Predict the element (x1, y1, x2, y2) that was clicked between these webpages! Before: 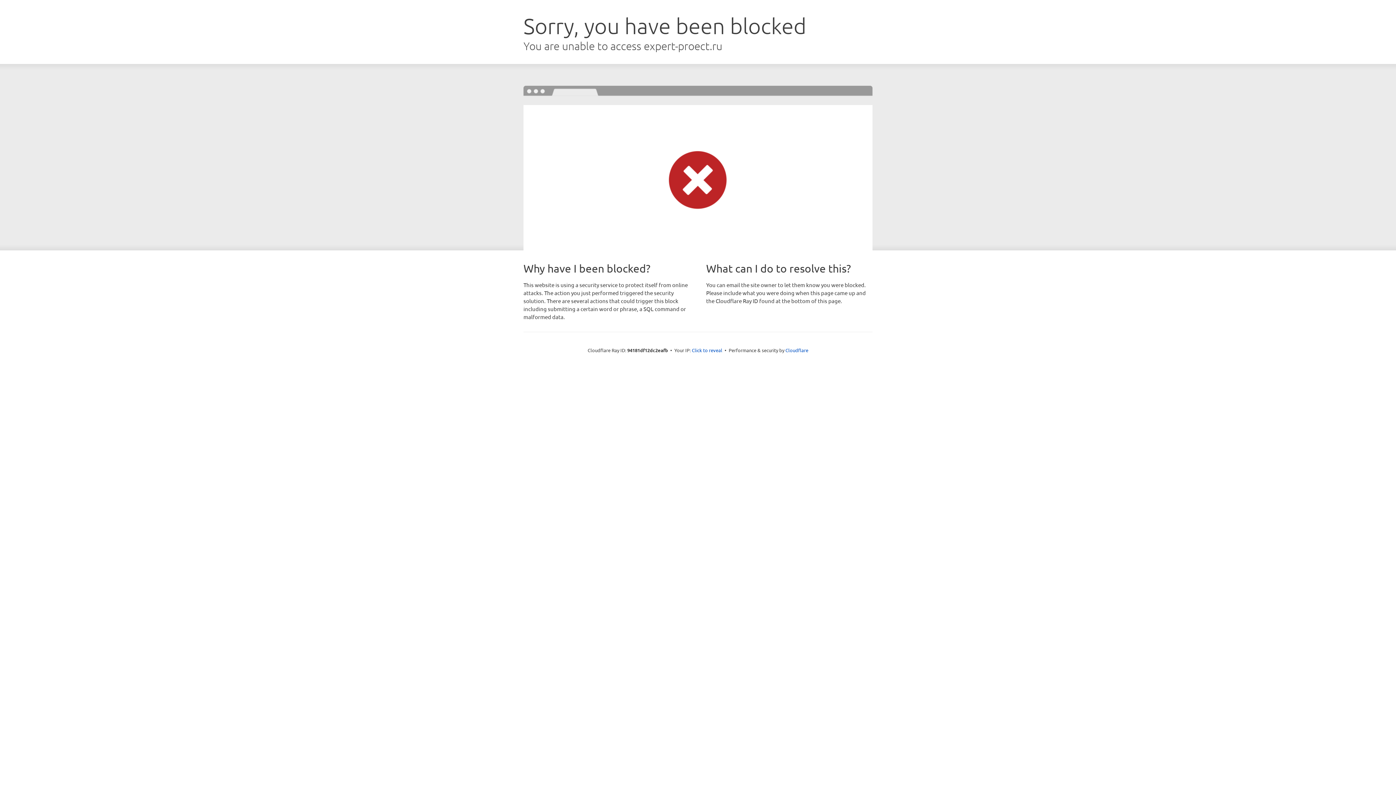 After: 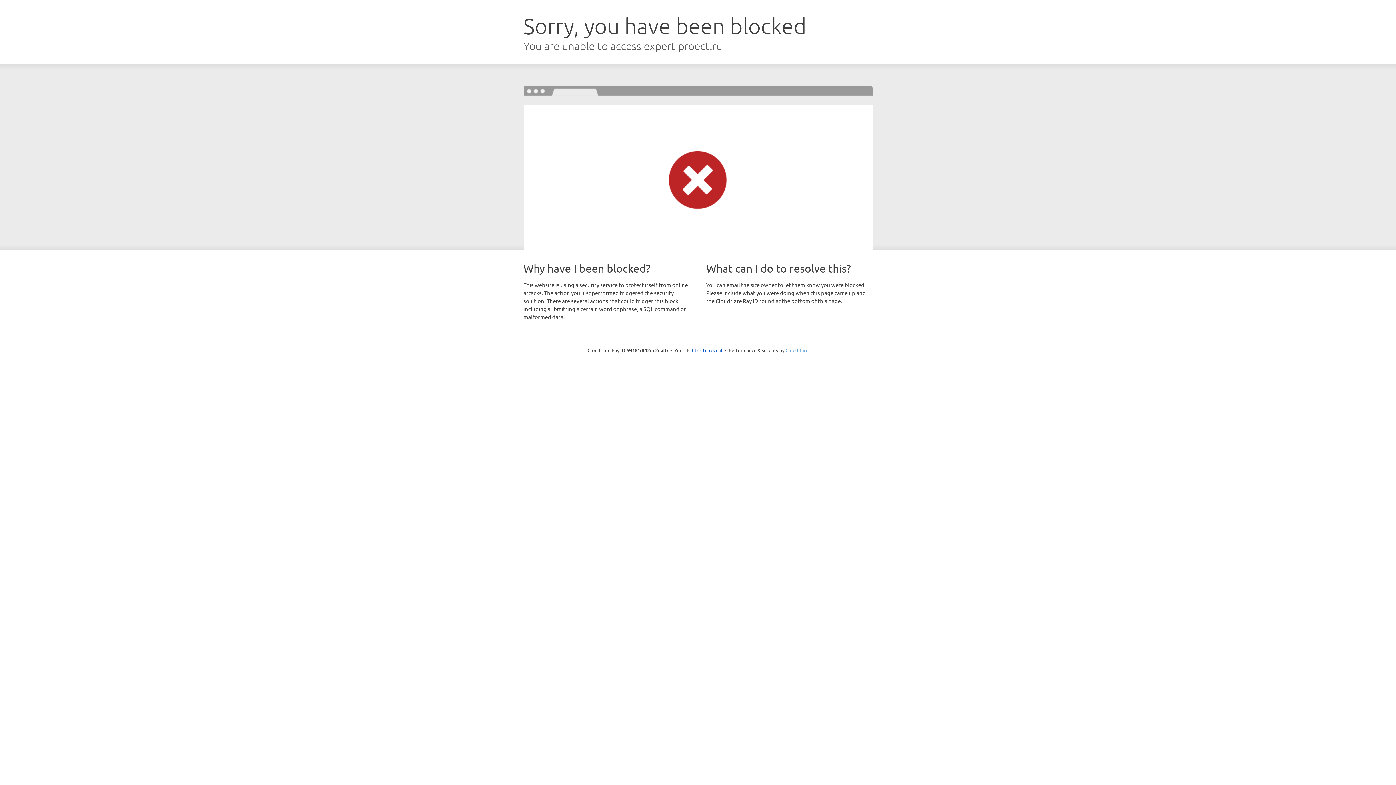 Action: label: Cloudflare bbox: (785, 347, 808, 353)